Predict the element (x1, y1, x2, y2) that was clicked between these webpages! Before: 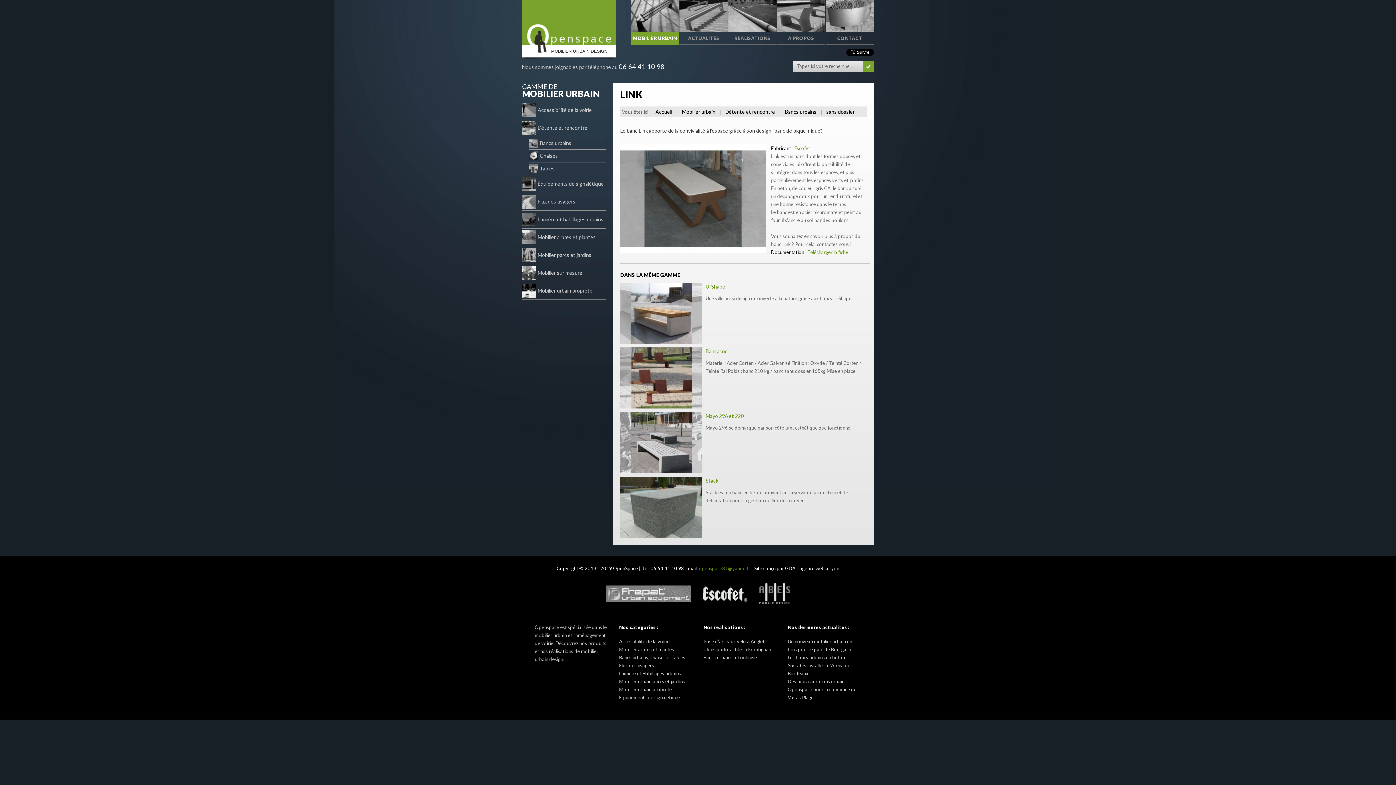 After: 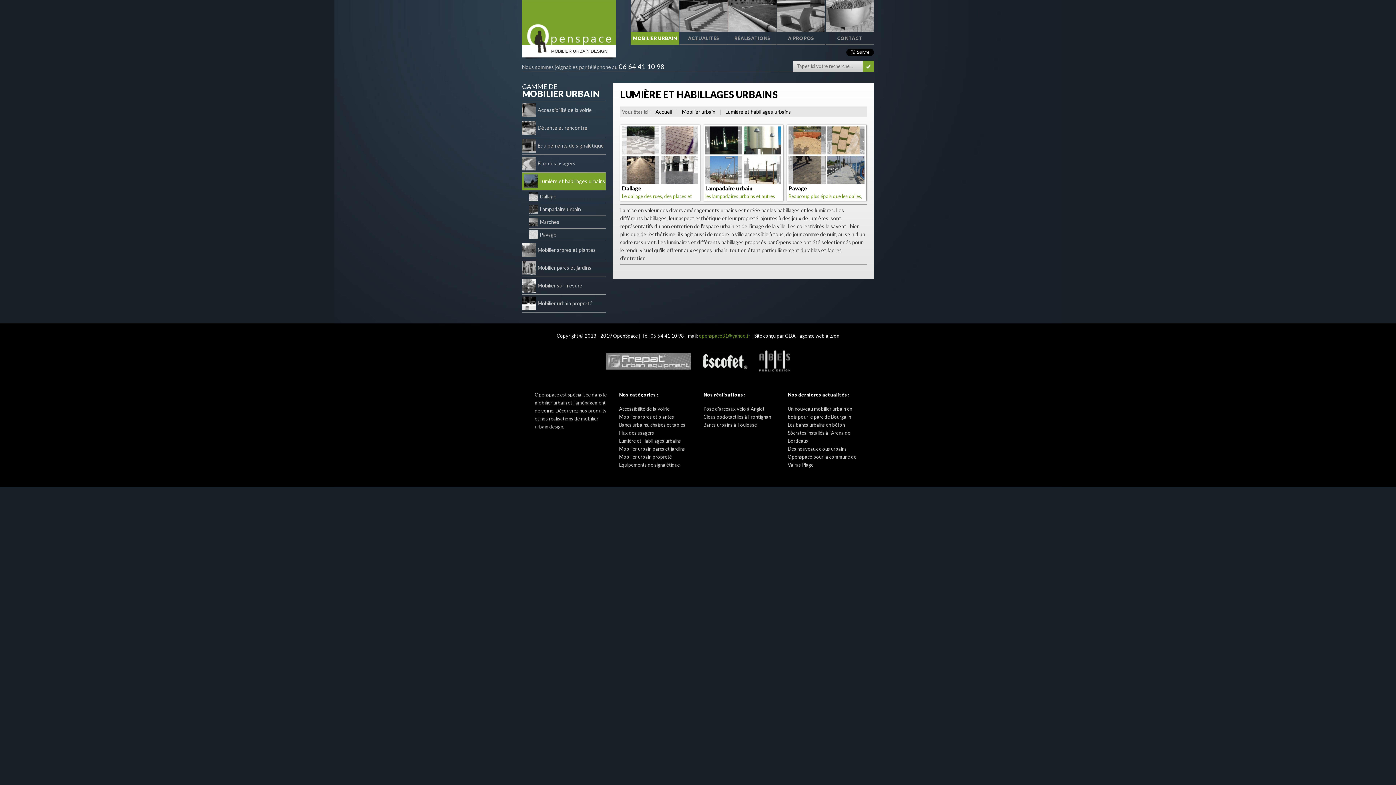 Action: label: Lumière et habillages urbains bbox: (522, 210, 605, 228)